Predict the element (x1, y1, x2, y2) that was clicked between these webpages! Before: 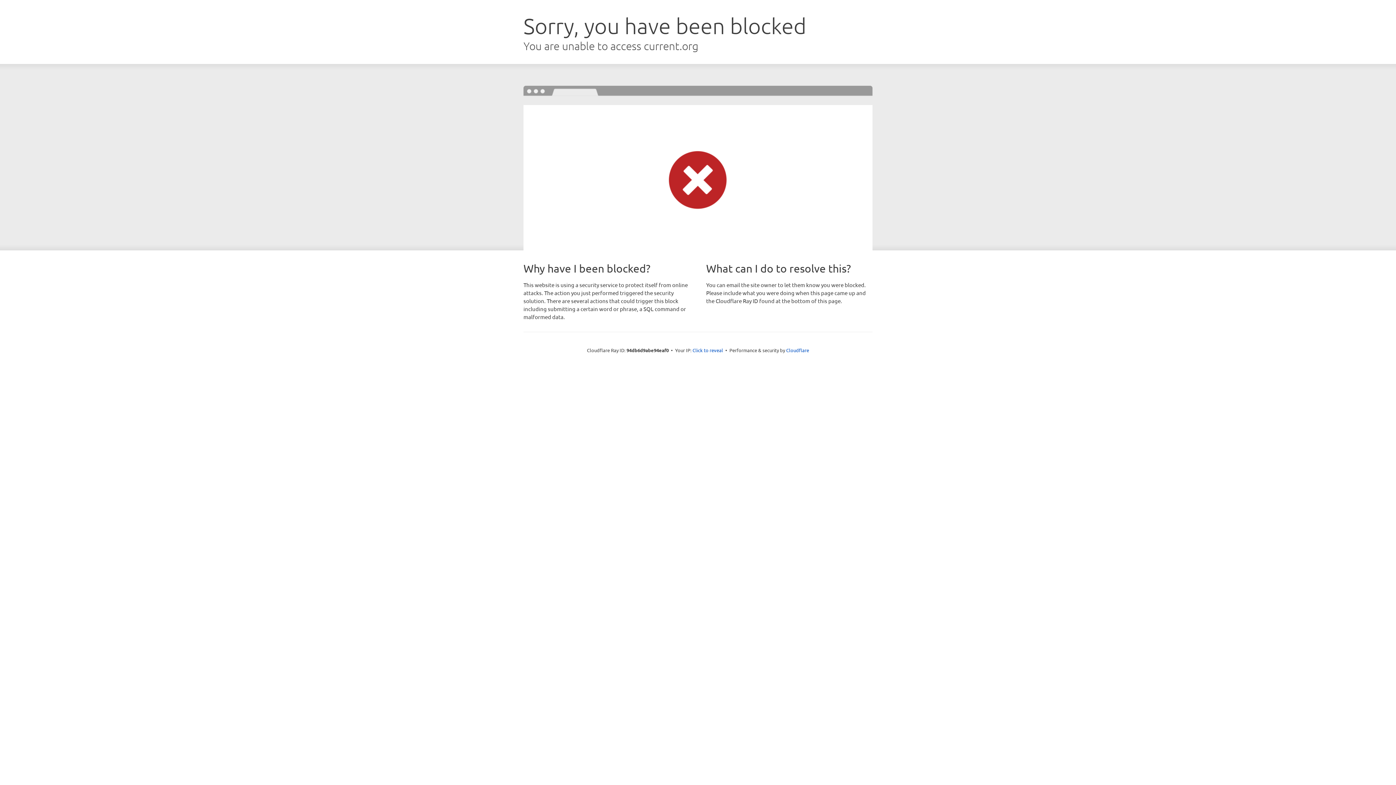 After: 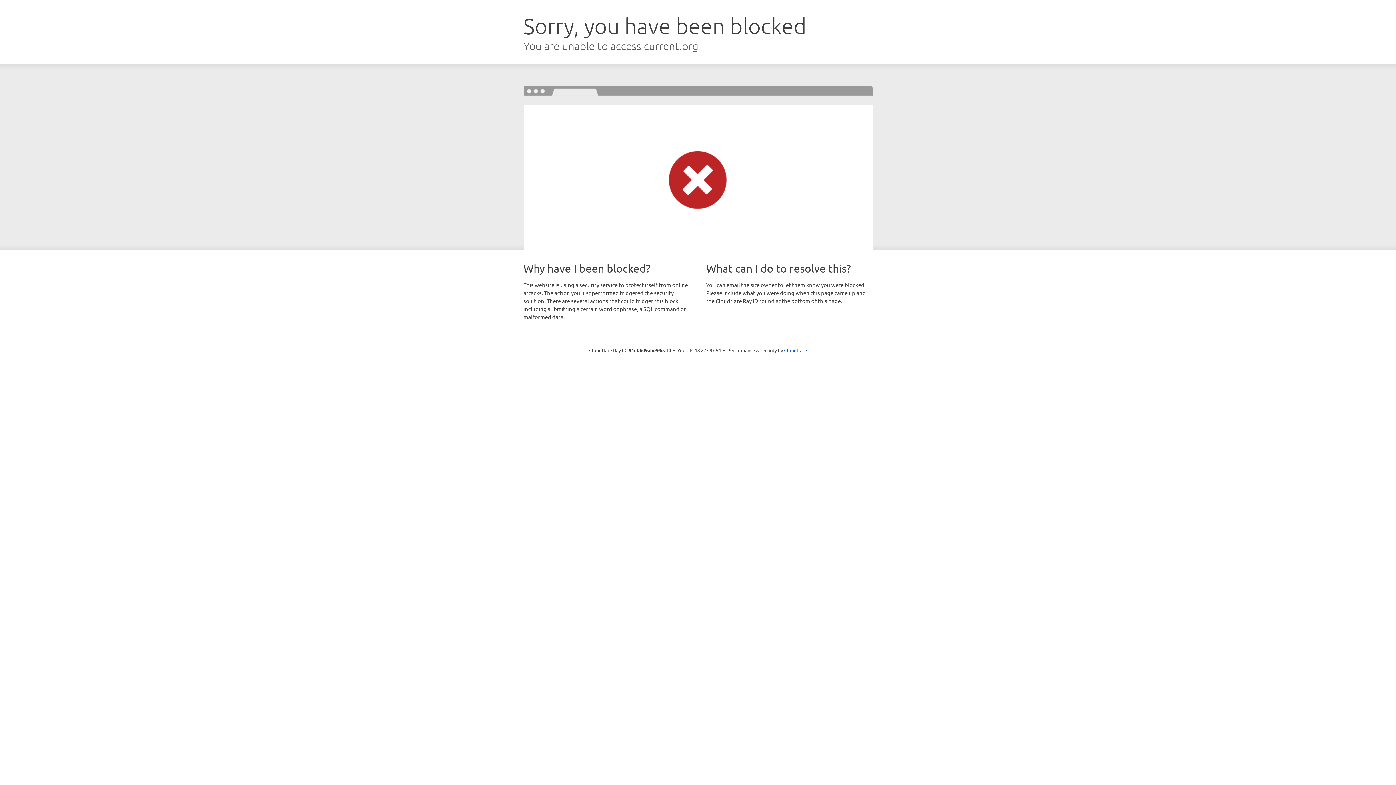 Action: label: Click to reveal bbox: (692, 346, 723, 353)